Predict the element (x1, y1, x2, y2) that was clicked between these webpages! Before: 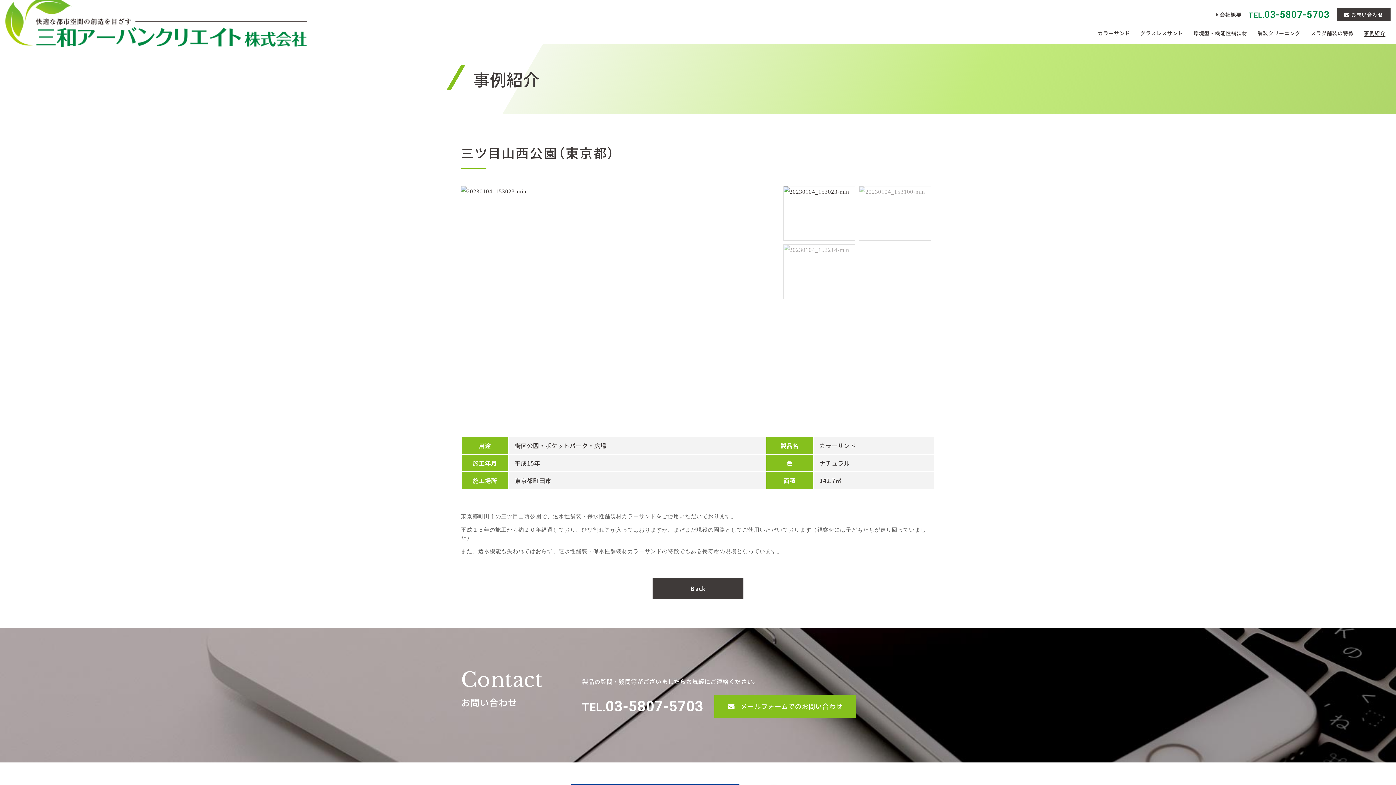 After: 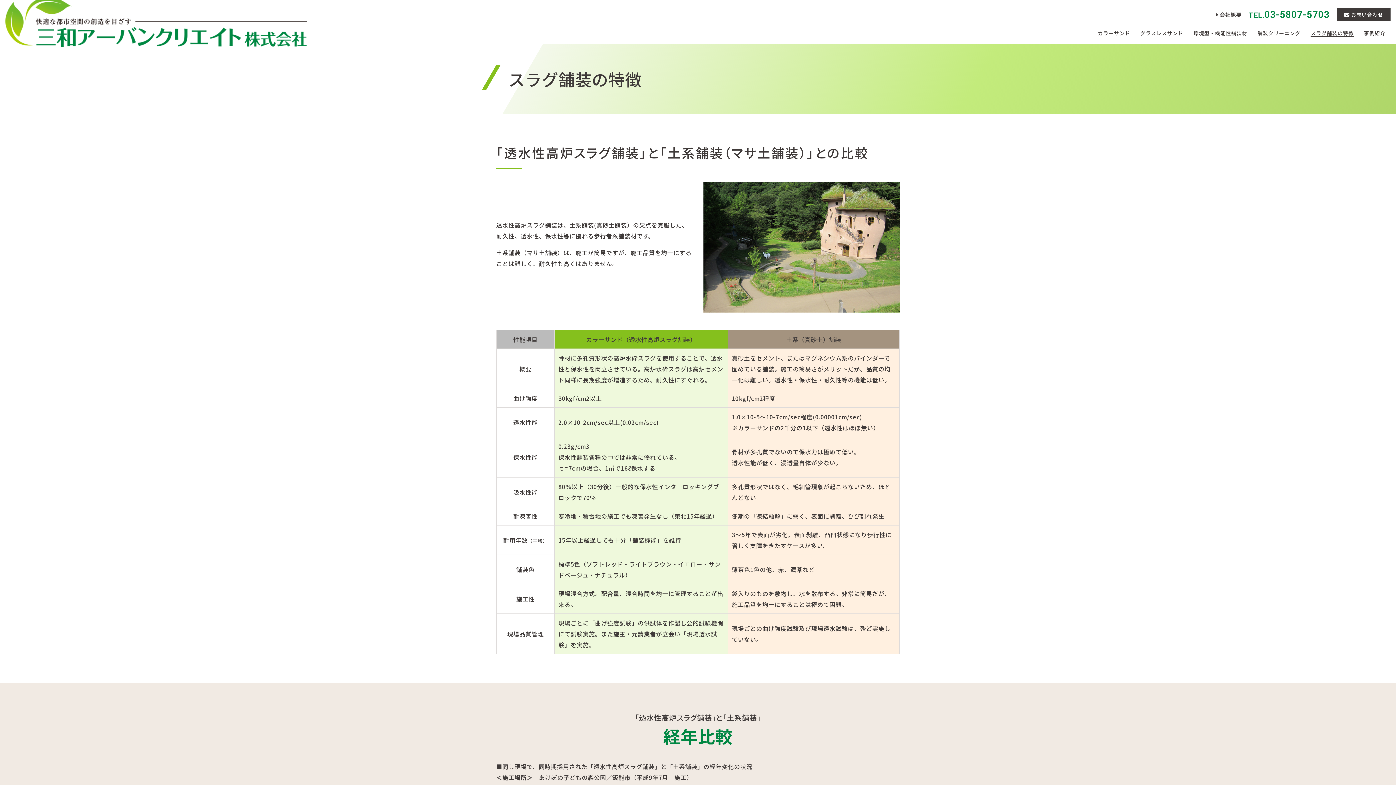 Action: bbox: (1311, 29, 1354, 36) label: スラグ舗装の特徴